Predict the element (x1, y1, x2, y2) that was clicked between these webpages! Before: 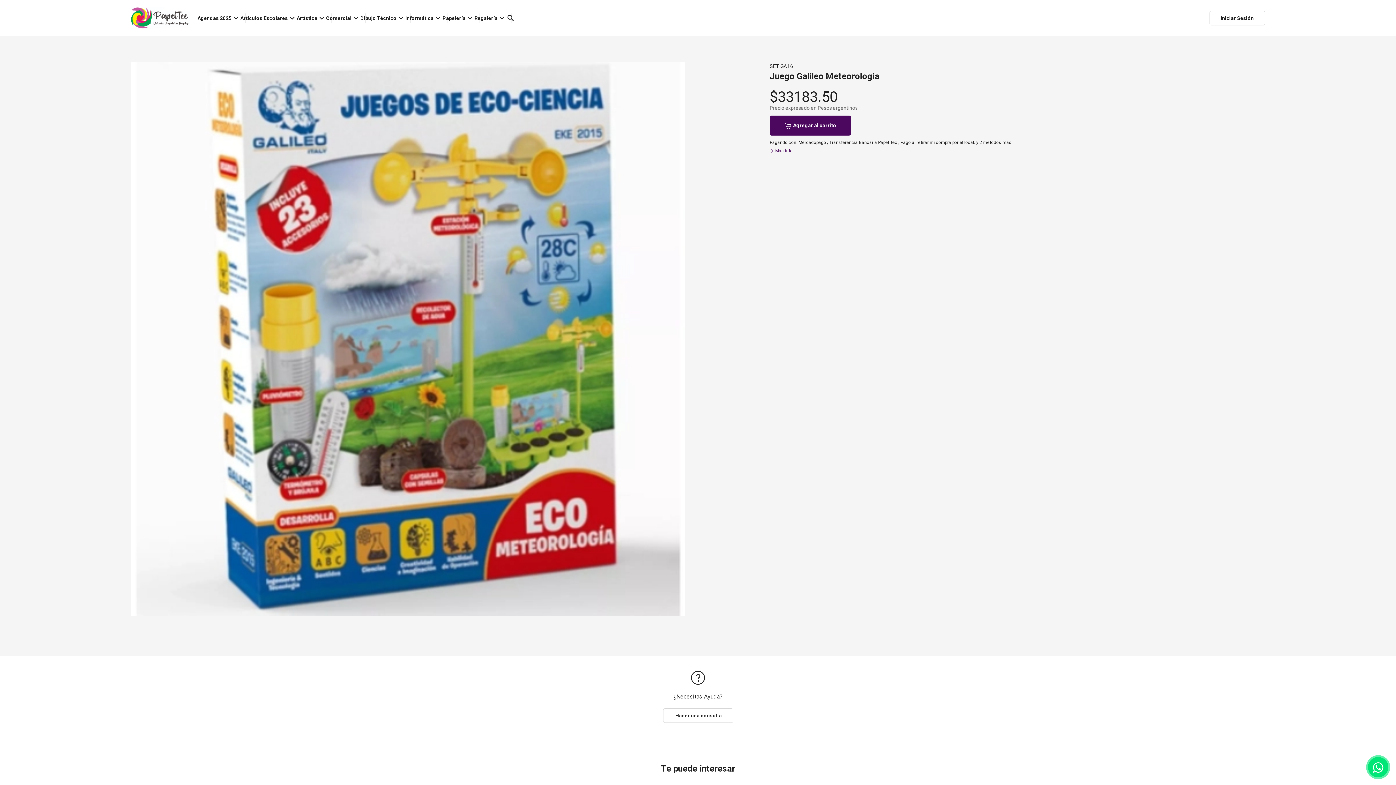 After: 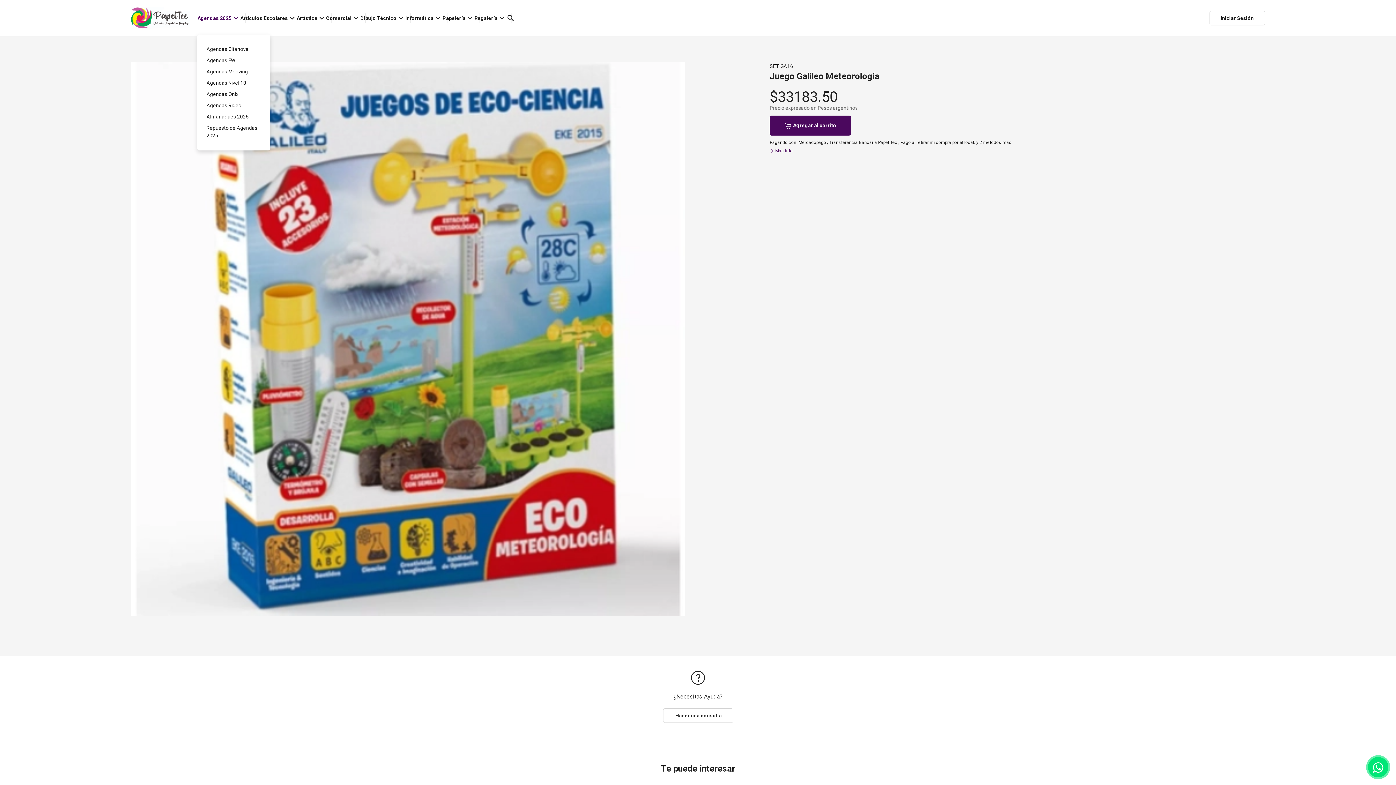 Action: label: Agendas 2025
keyboard_arrow_down bbox: (197, 3, 240, 32)